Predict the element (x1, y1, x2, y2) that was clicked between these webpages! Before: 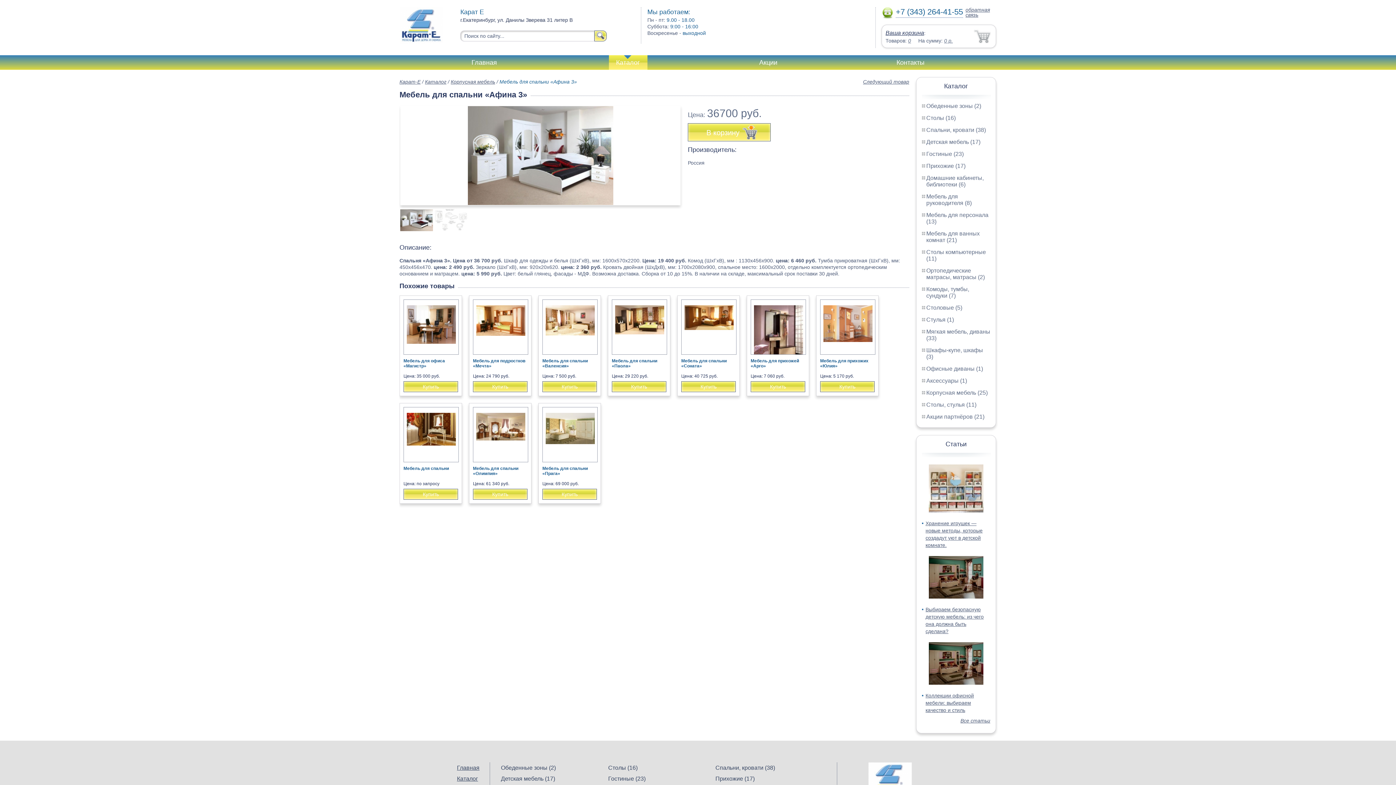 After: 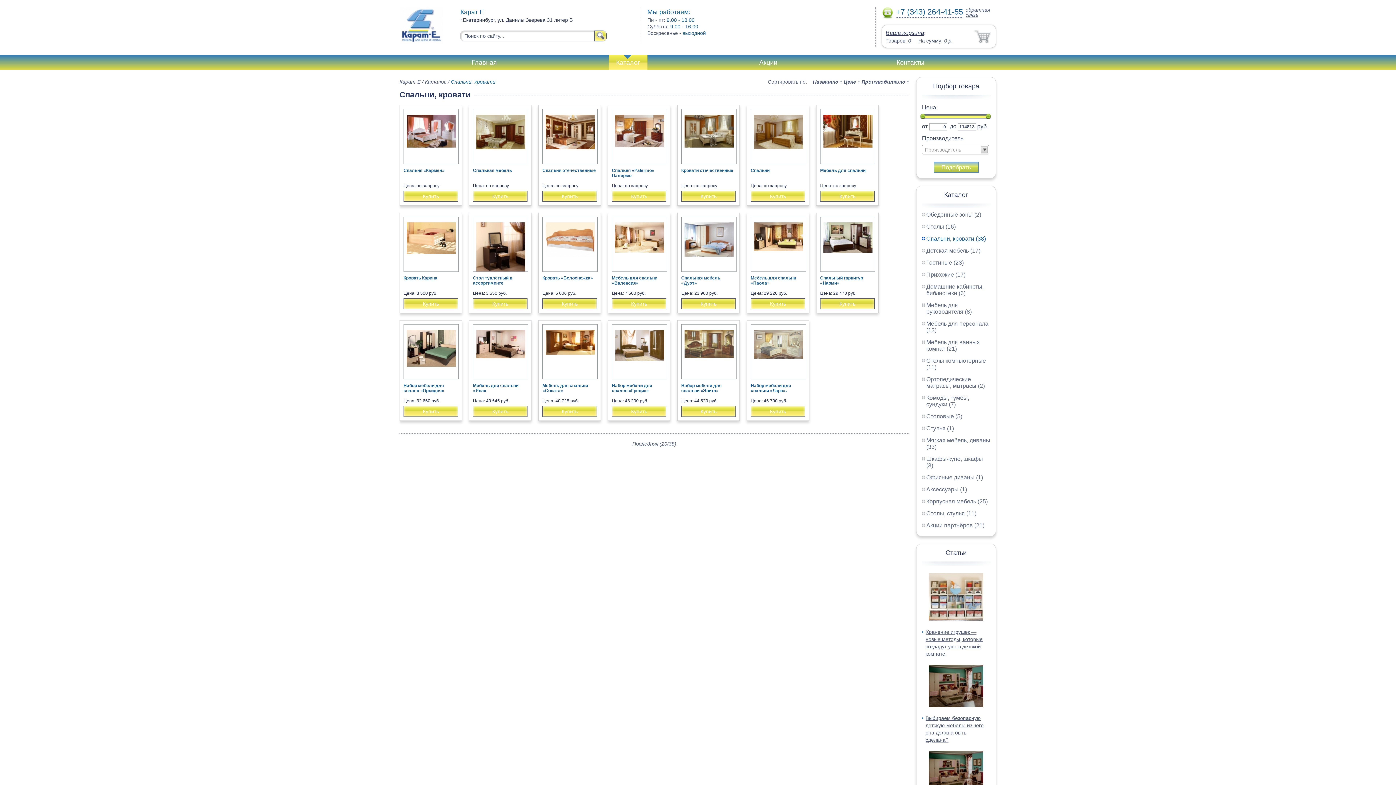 Action: label: Спальни, кровати (38) bbox: (715, 765, 775, 771)